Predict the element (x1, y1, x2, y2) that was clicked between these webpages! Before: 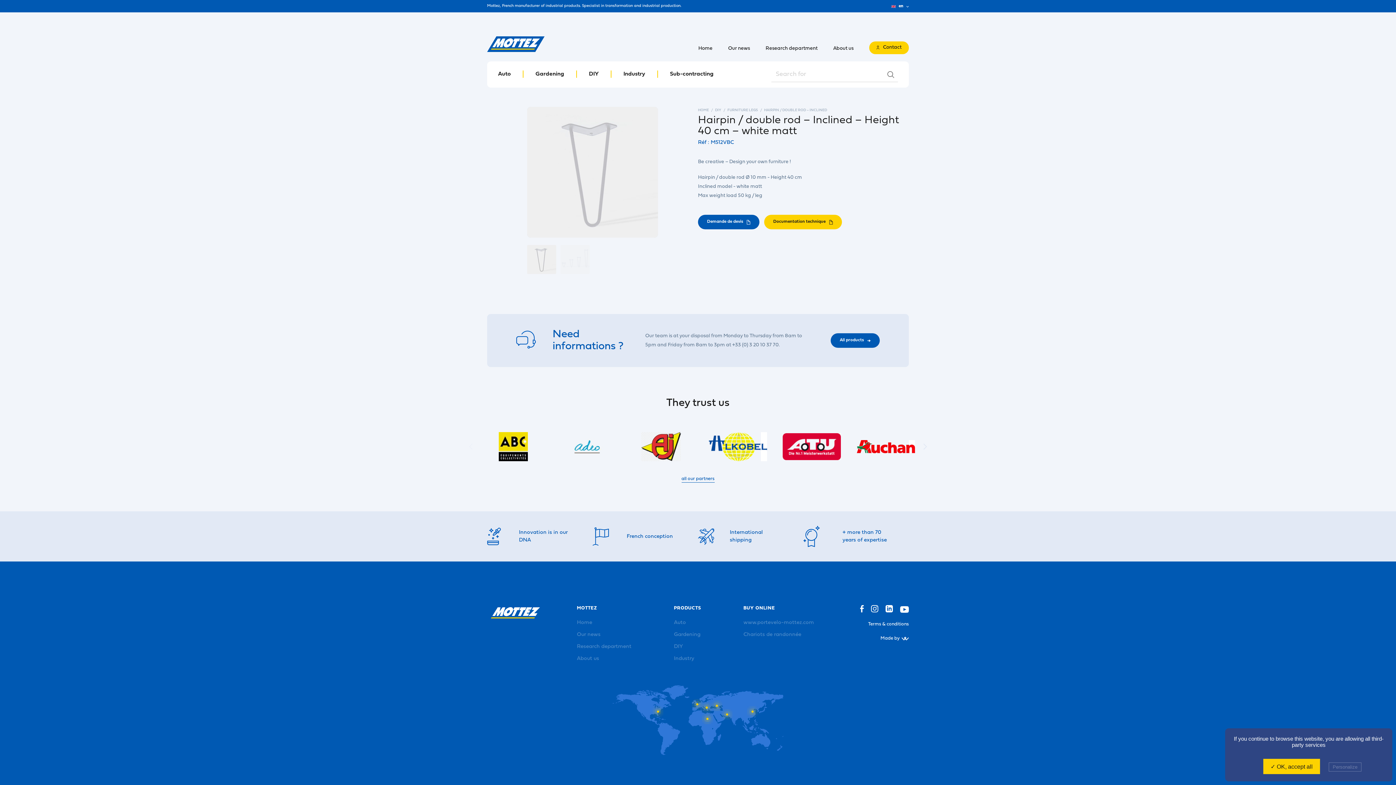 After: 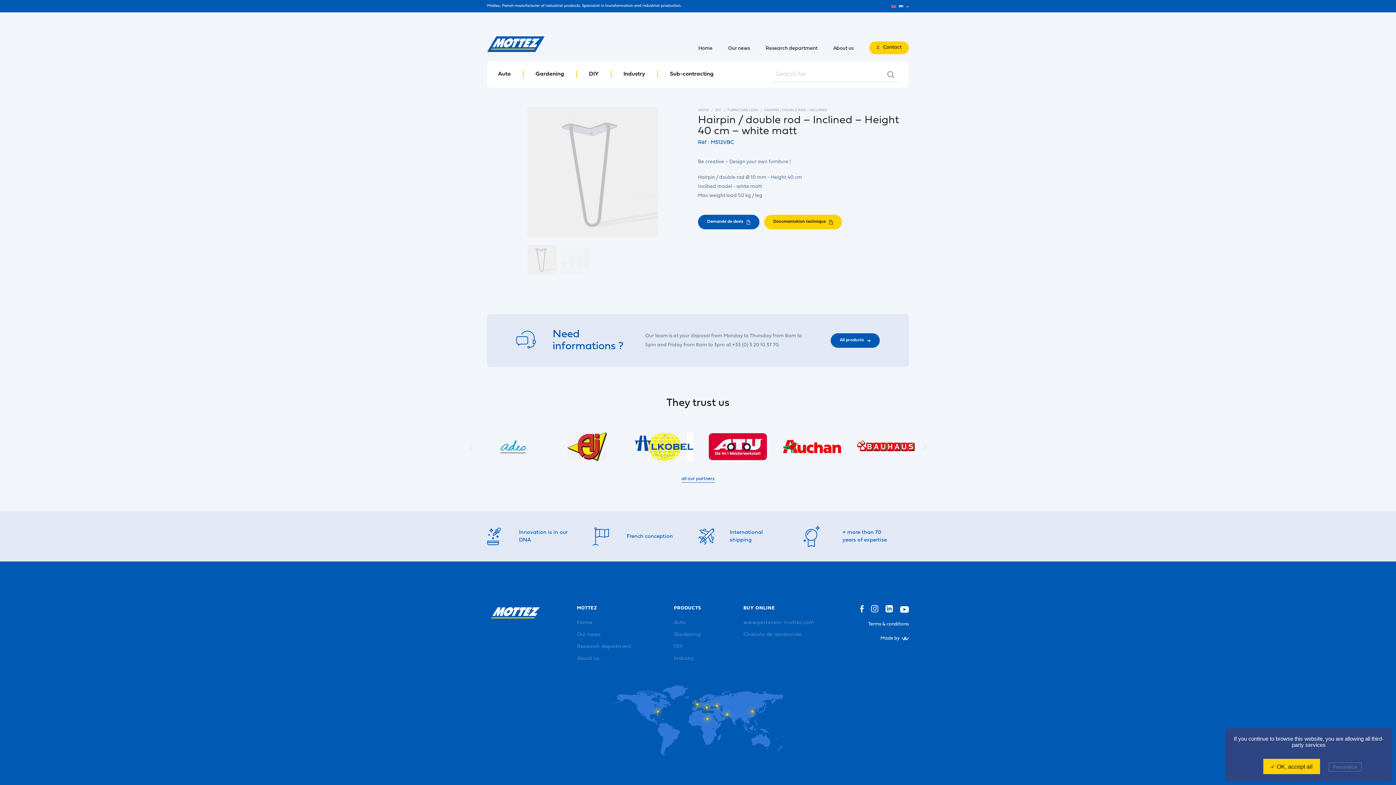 Action: bbox: (923, 443, 927, 450) label: Next slide